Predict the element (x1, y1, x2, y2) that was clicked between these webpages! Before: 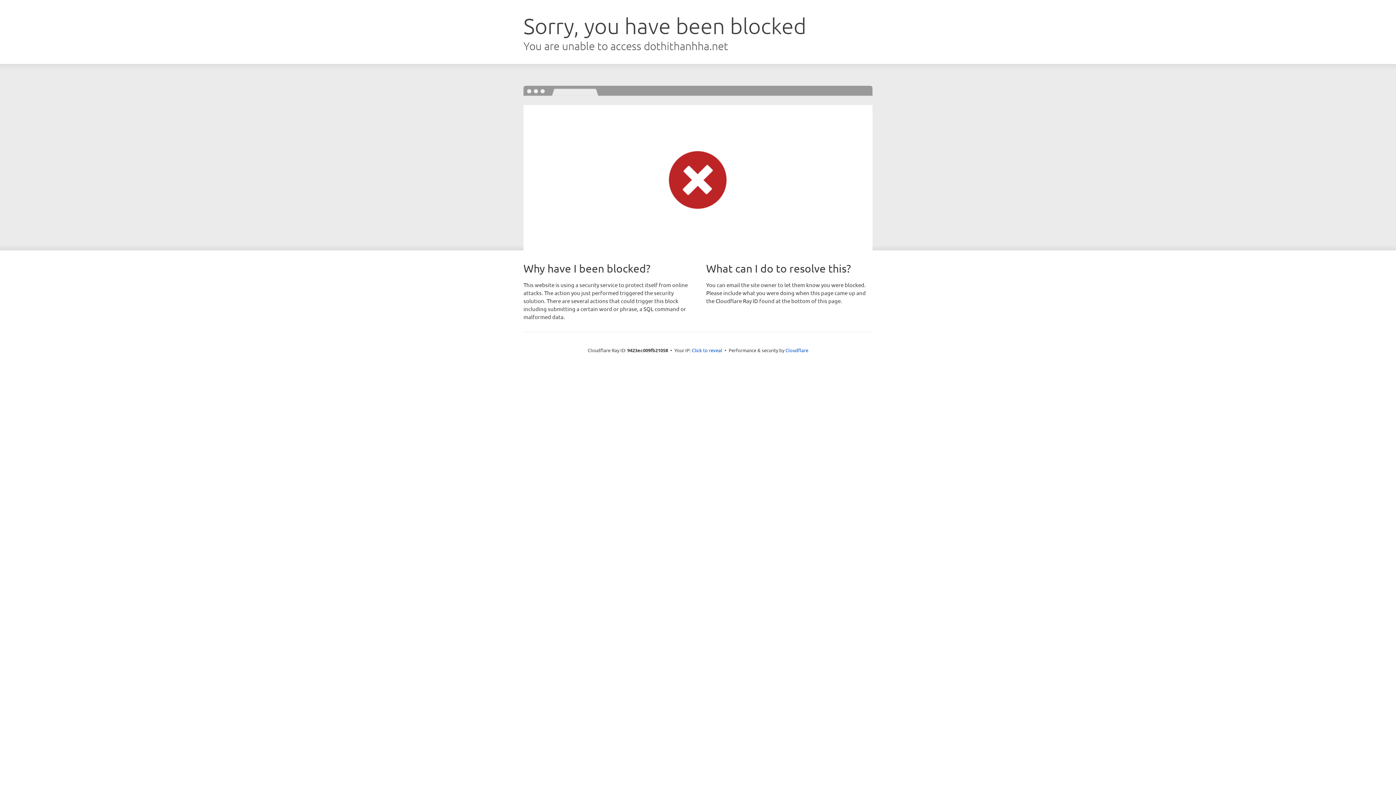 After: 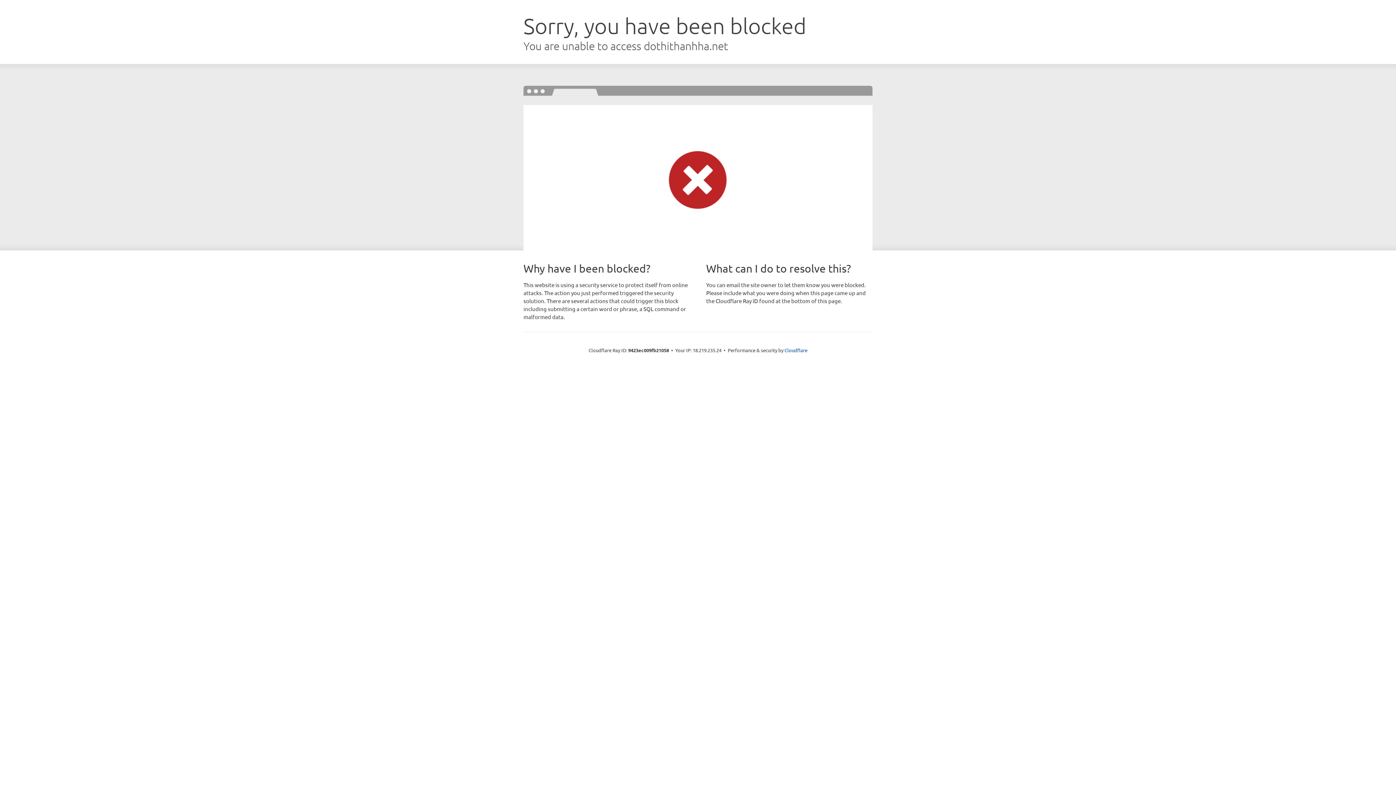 Action: label: Click to reveal bbox: (692, 346, 722, 353)